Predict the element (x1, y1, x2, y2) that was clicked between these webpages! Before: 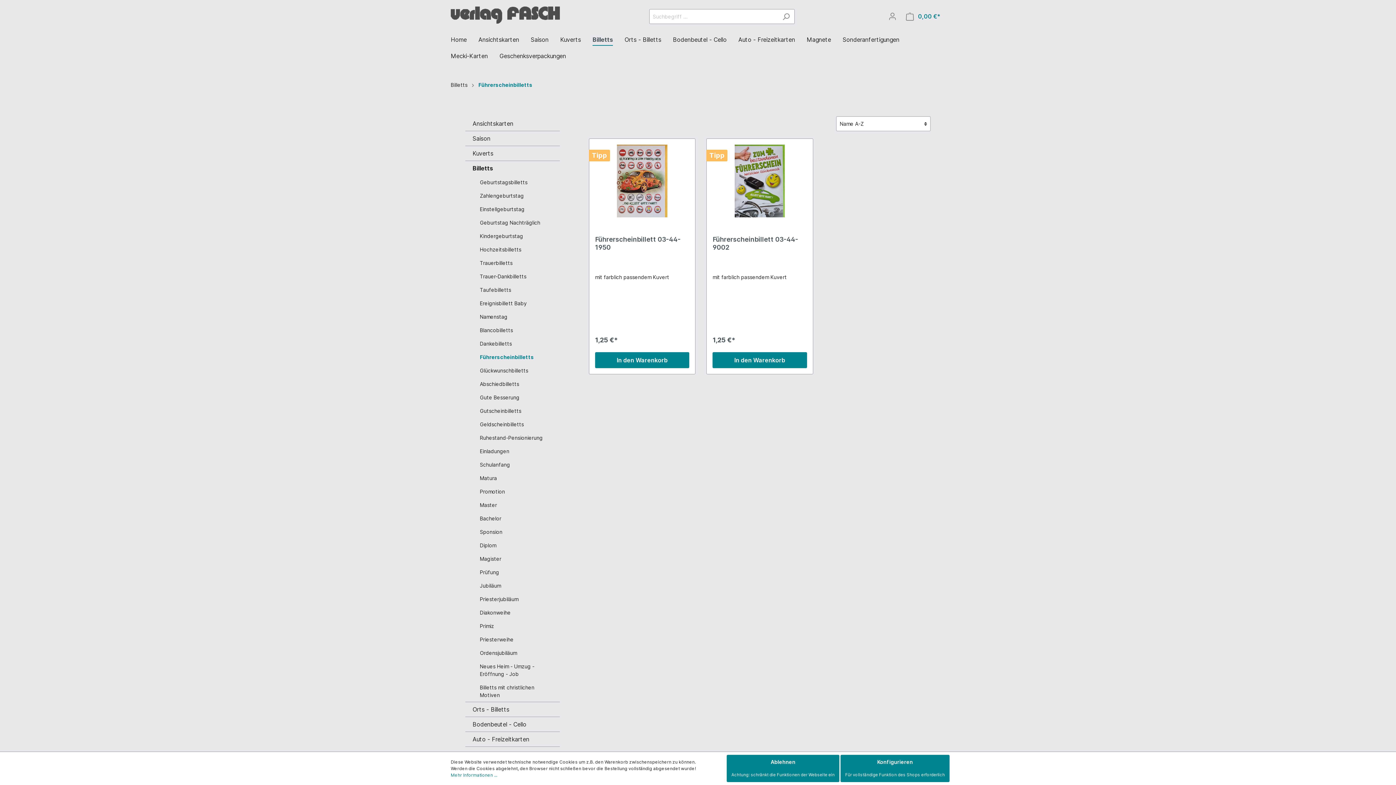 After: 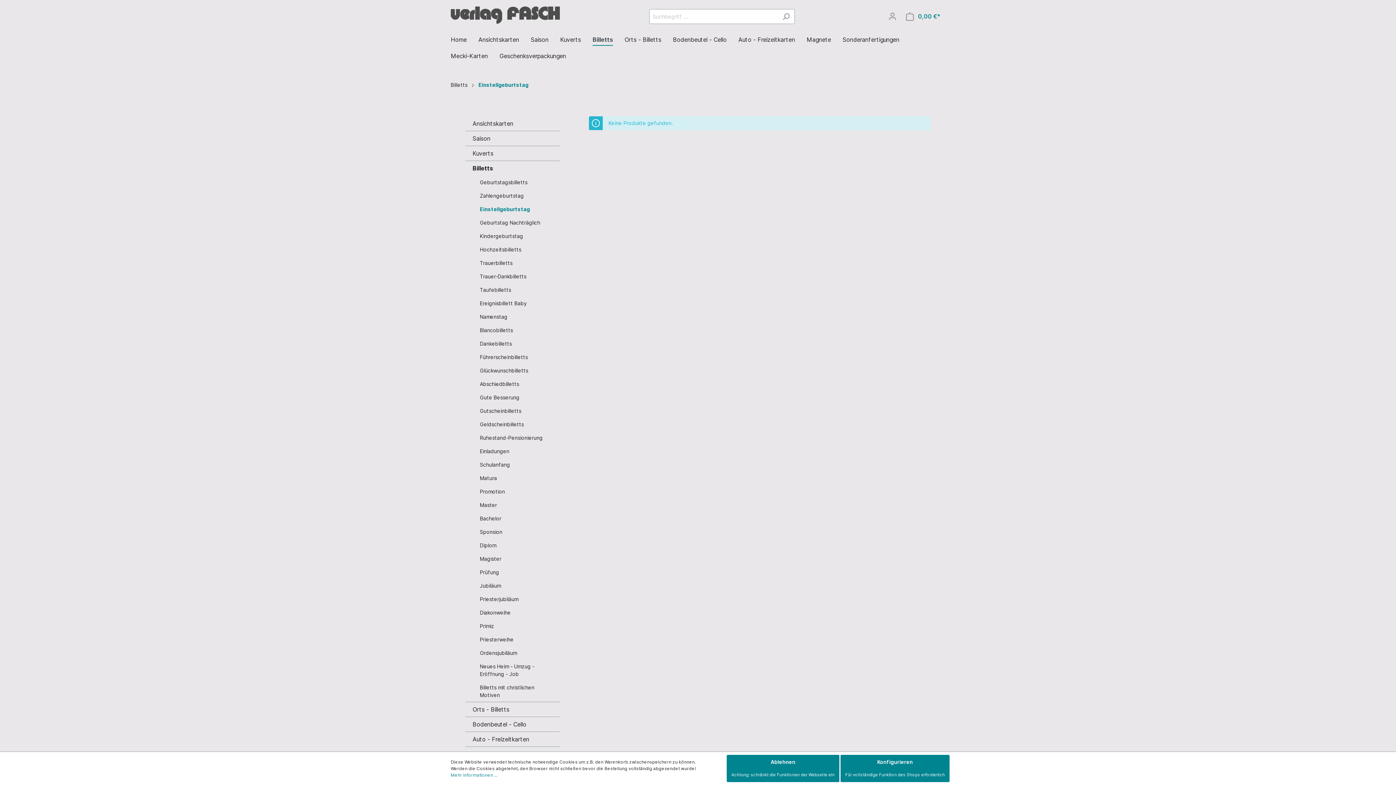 Action: bbox: (472, 202, 560, 216) label: Einstellgeburtstag